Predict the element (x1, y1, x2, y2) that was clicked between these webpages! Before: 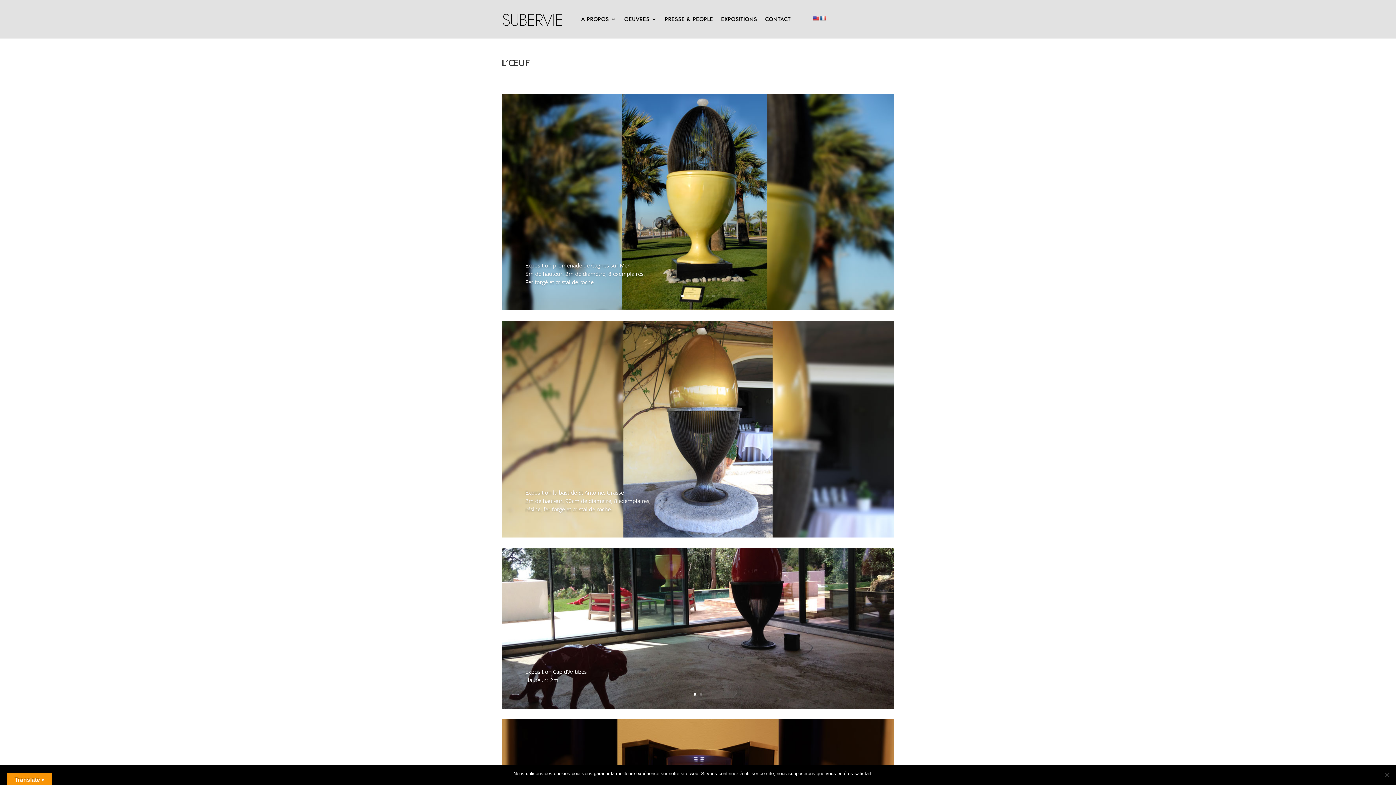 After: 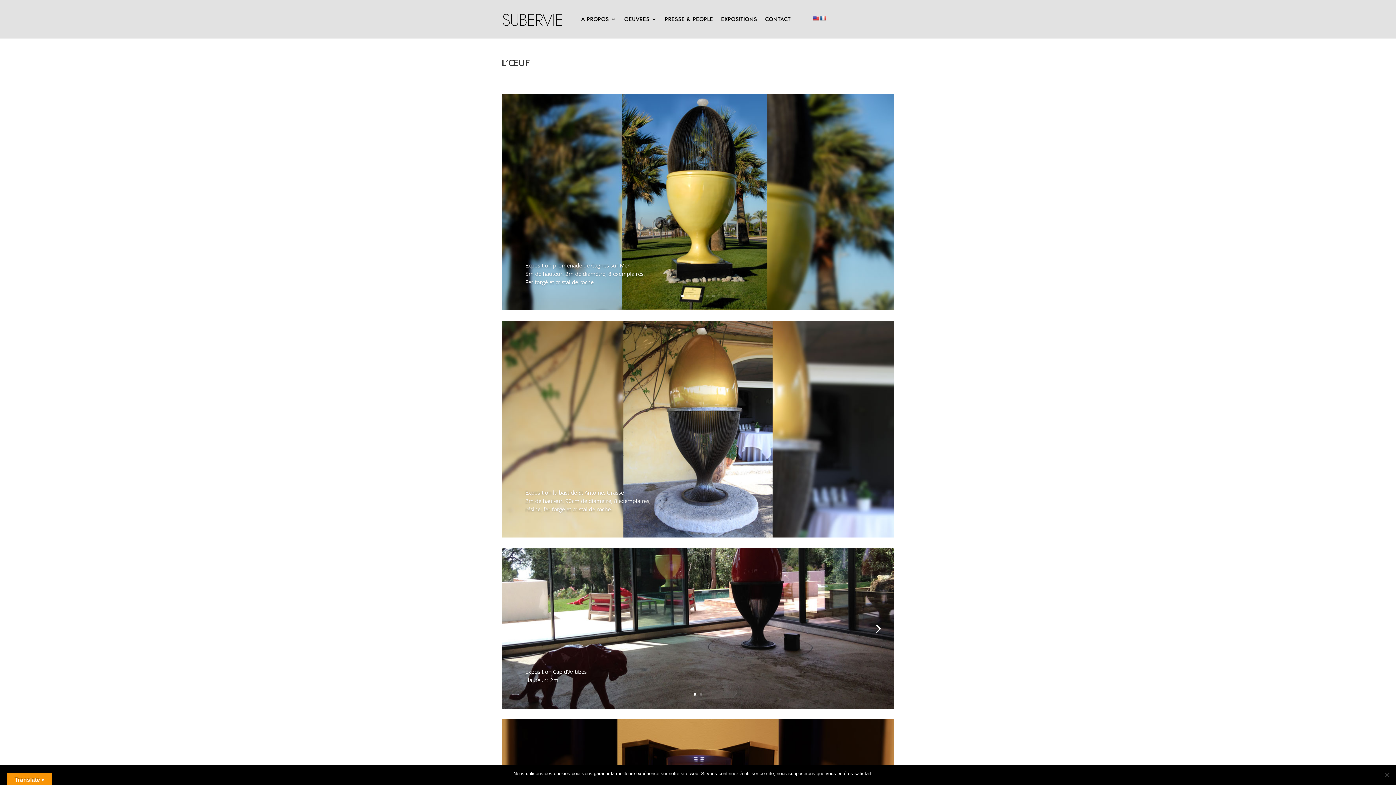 Action: bbox: (693, 693, 696, 695) label: 1